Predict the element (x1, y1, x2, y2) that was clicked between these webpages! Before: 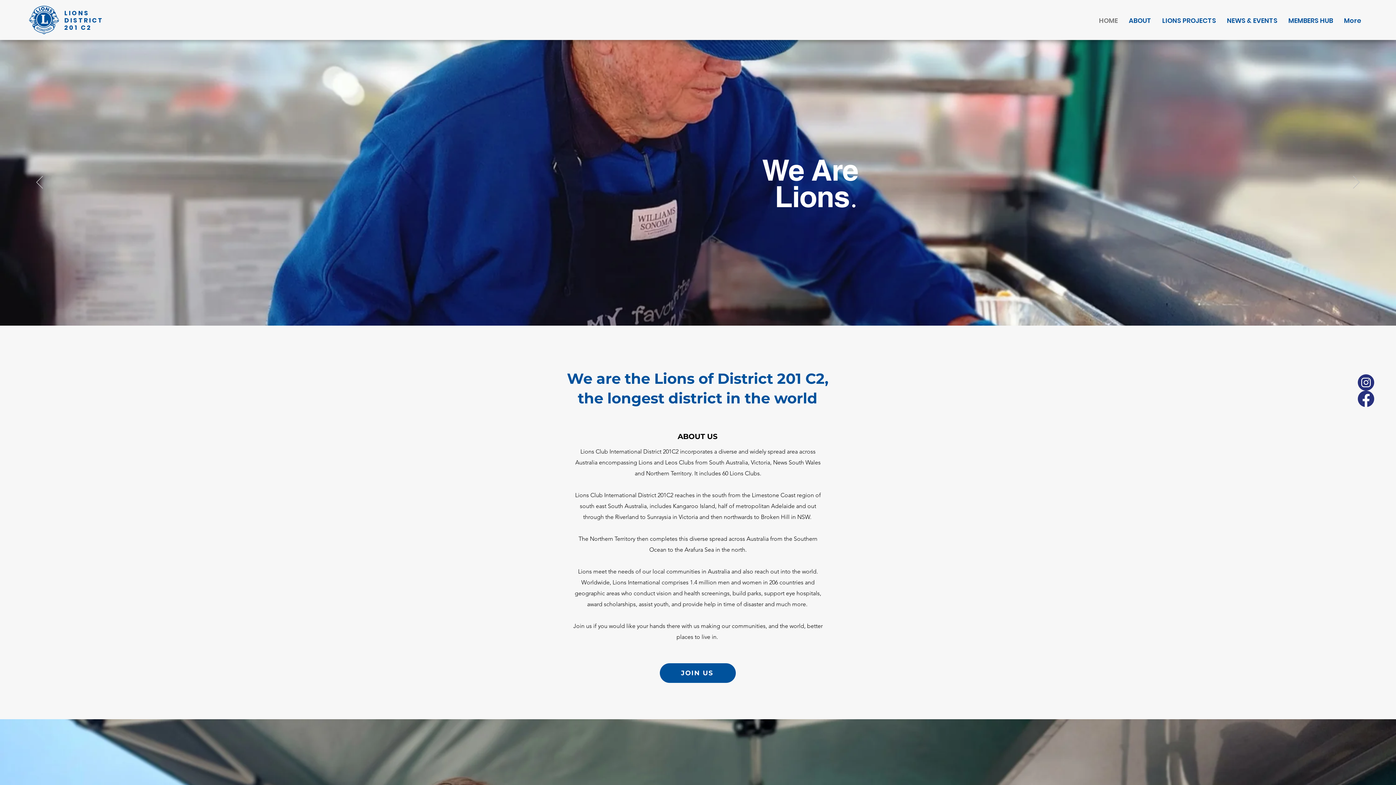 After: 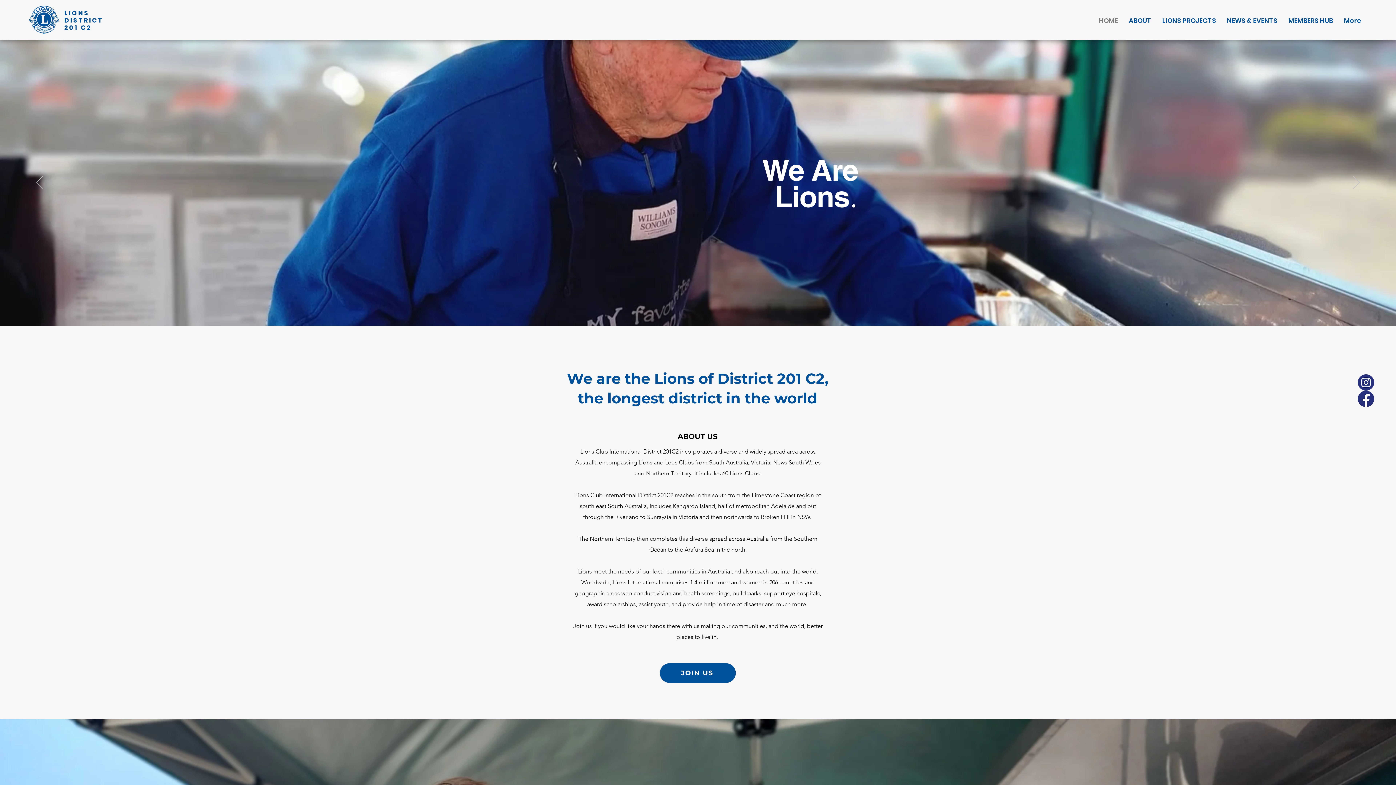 Action: bbox: (64, 9, 103, 31) label: LIONS
DISTRICT
201 C2